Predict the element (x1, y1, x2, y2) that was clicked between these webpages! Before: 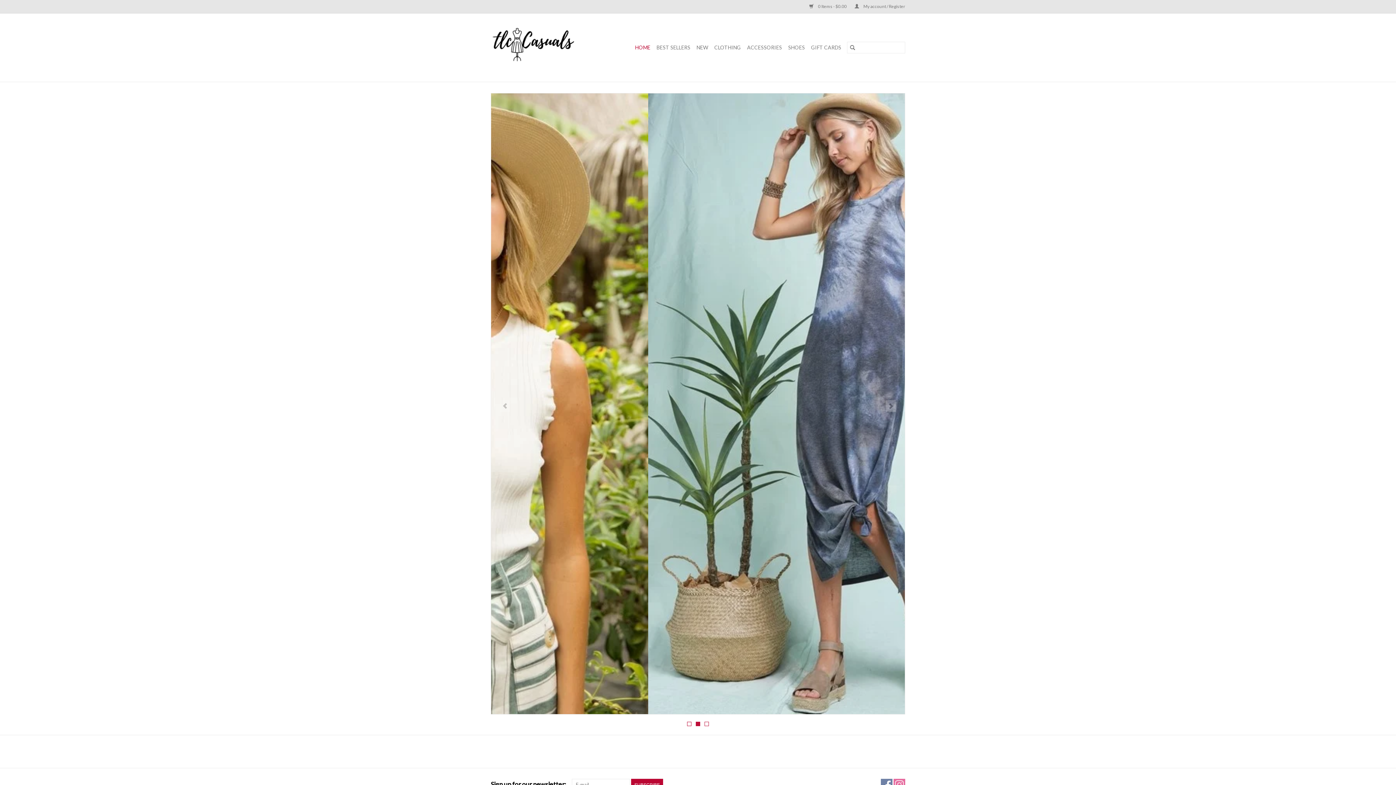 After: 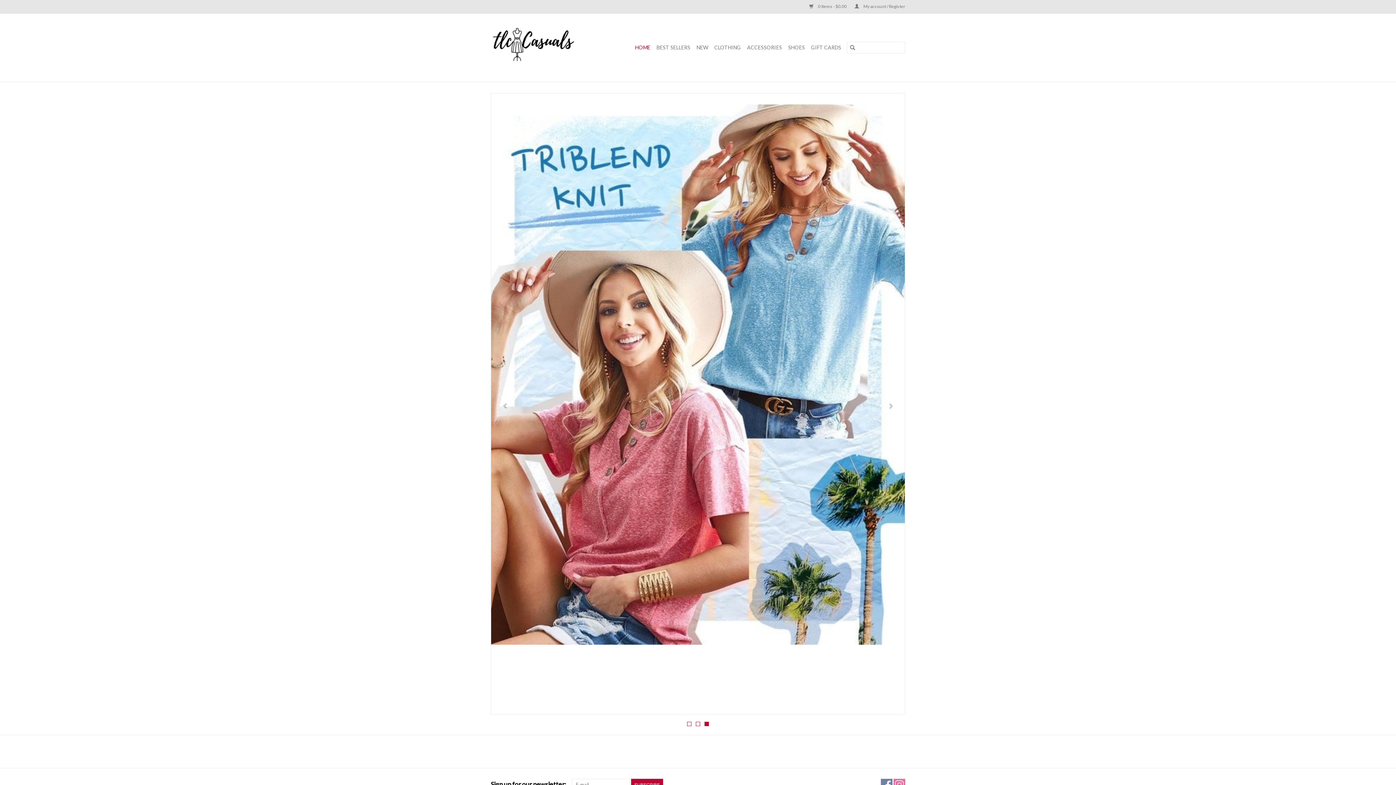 Action: bbox: (490, 24, 592, 70)